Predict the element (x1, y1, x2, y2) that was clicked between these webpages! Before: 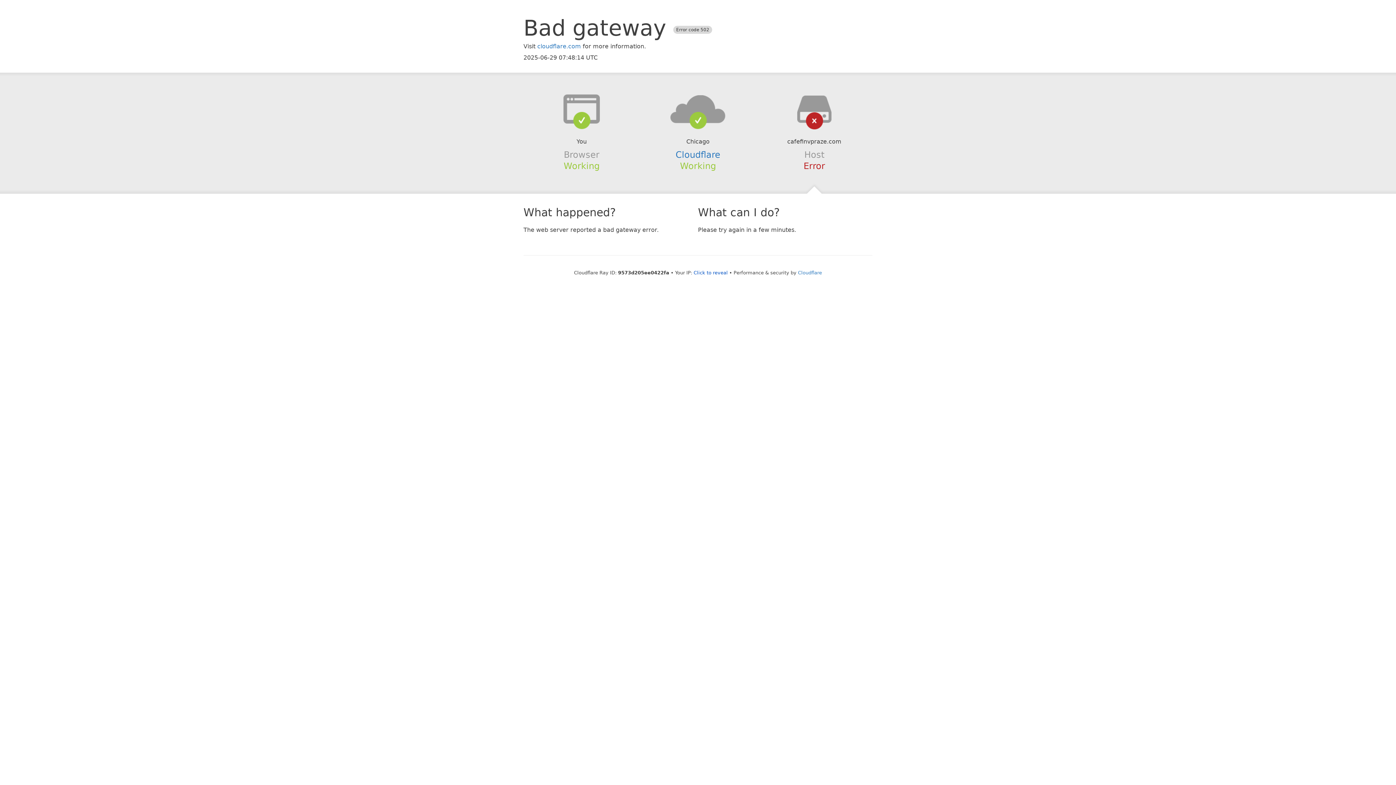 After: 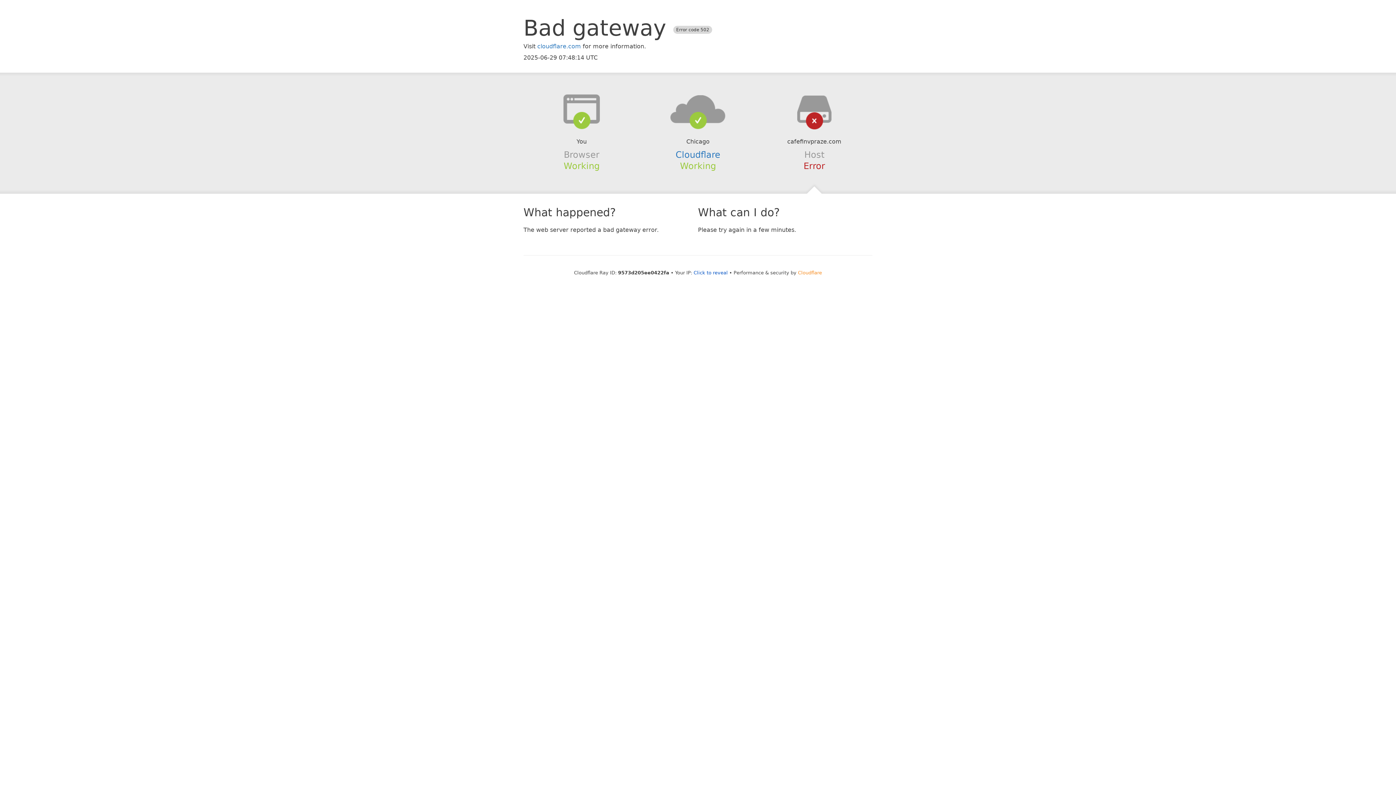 Action: bbox: (798, 270, 822, 275) label: Cloudflare